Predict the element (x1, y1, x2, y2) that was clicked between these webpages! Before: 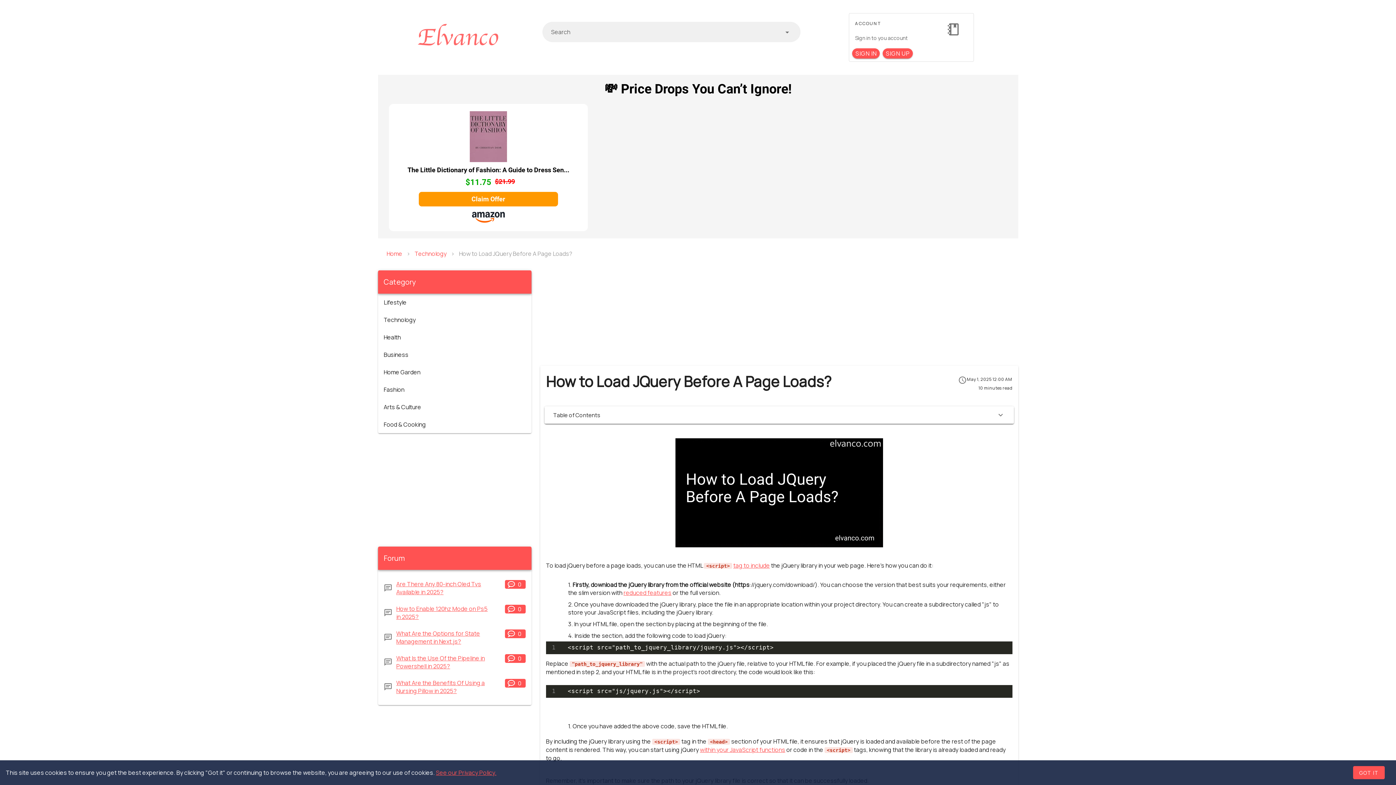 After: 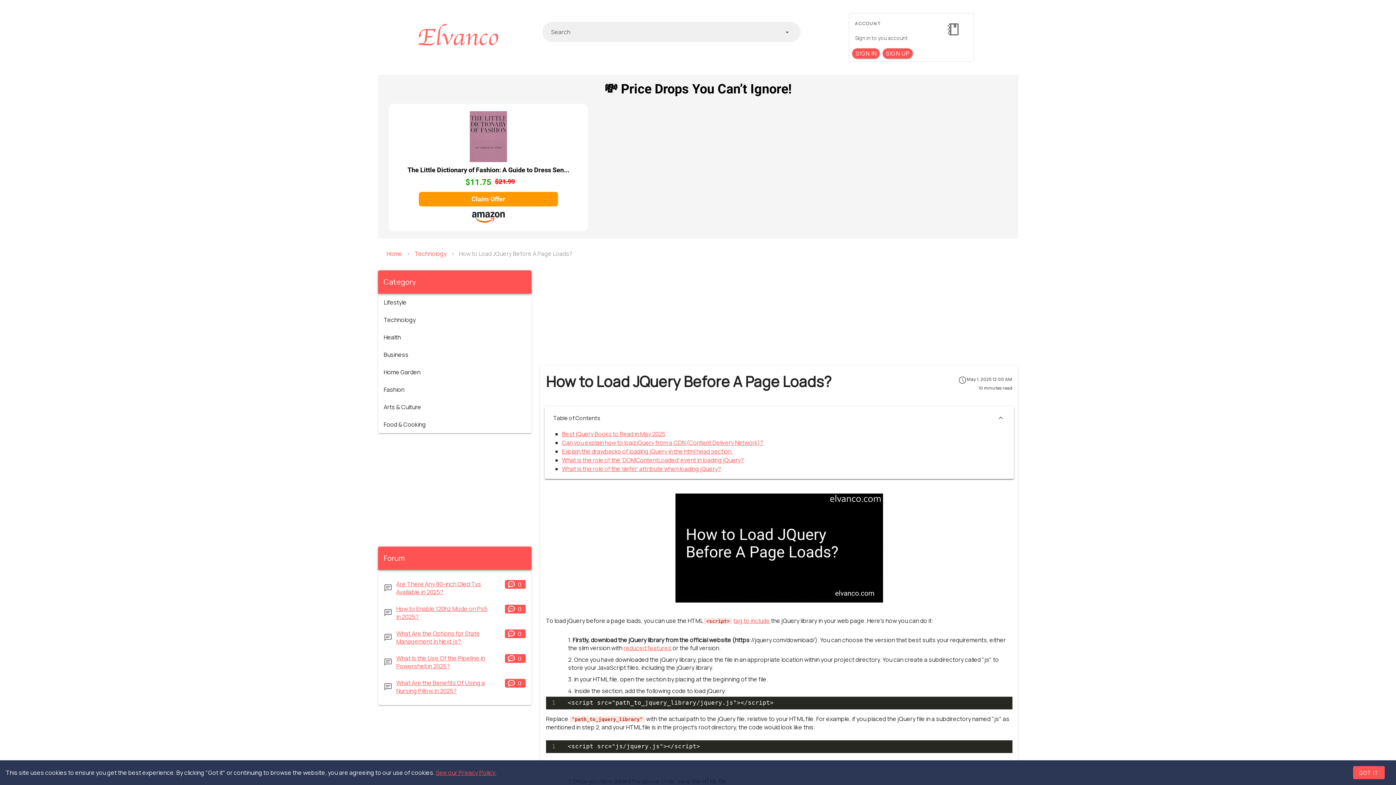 Action: bbox: (544, 406, 1014, 424) label: Table of Contents